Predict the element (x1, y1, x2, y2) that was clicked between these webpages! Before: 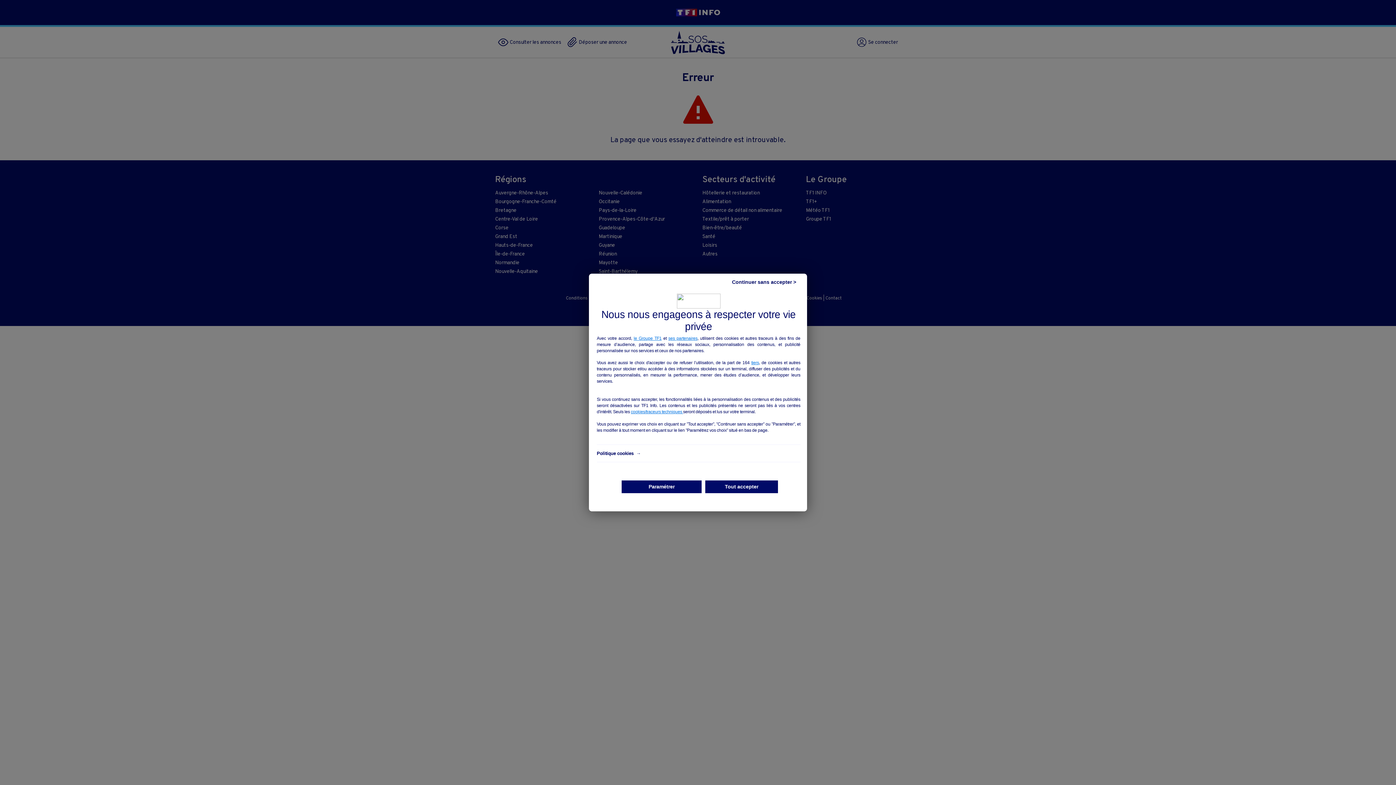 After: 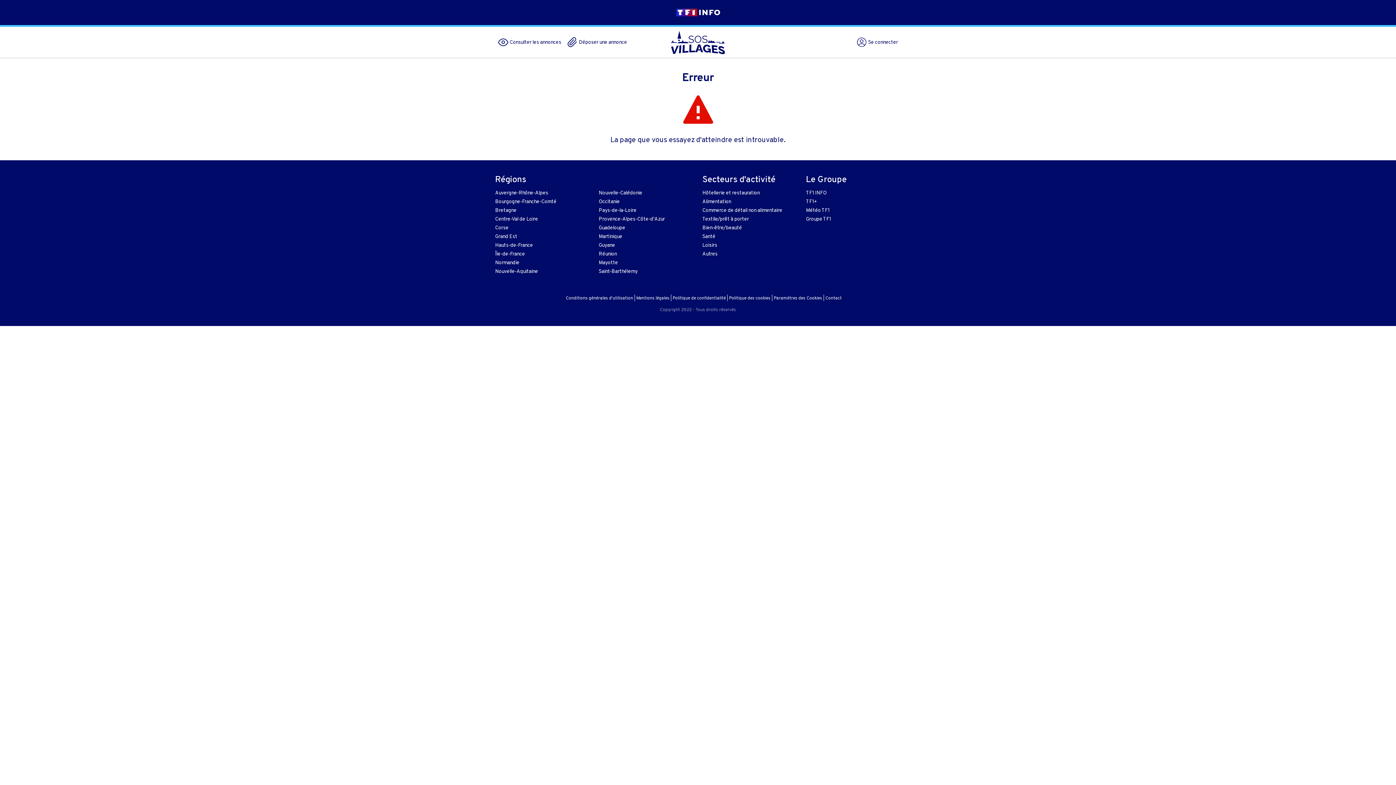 Action: label: Continuer sans accepter > bbox: (724, 277, 803, 287)